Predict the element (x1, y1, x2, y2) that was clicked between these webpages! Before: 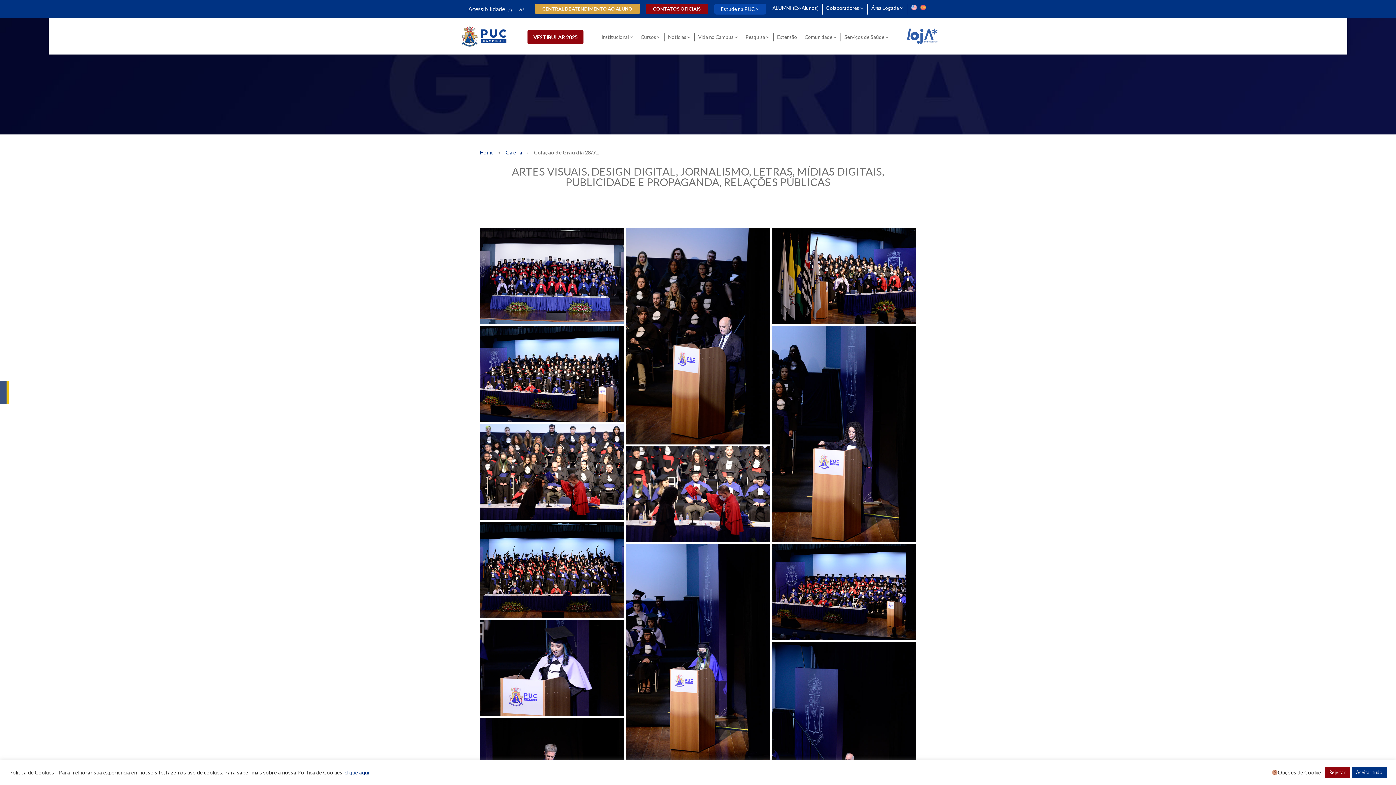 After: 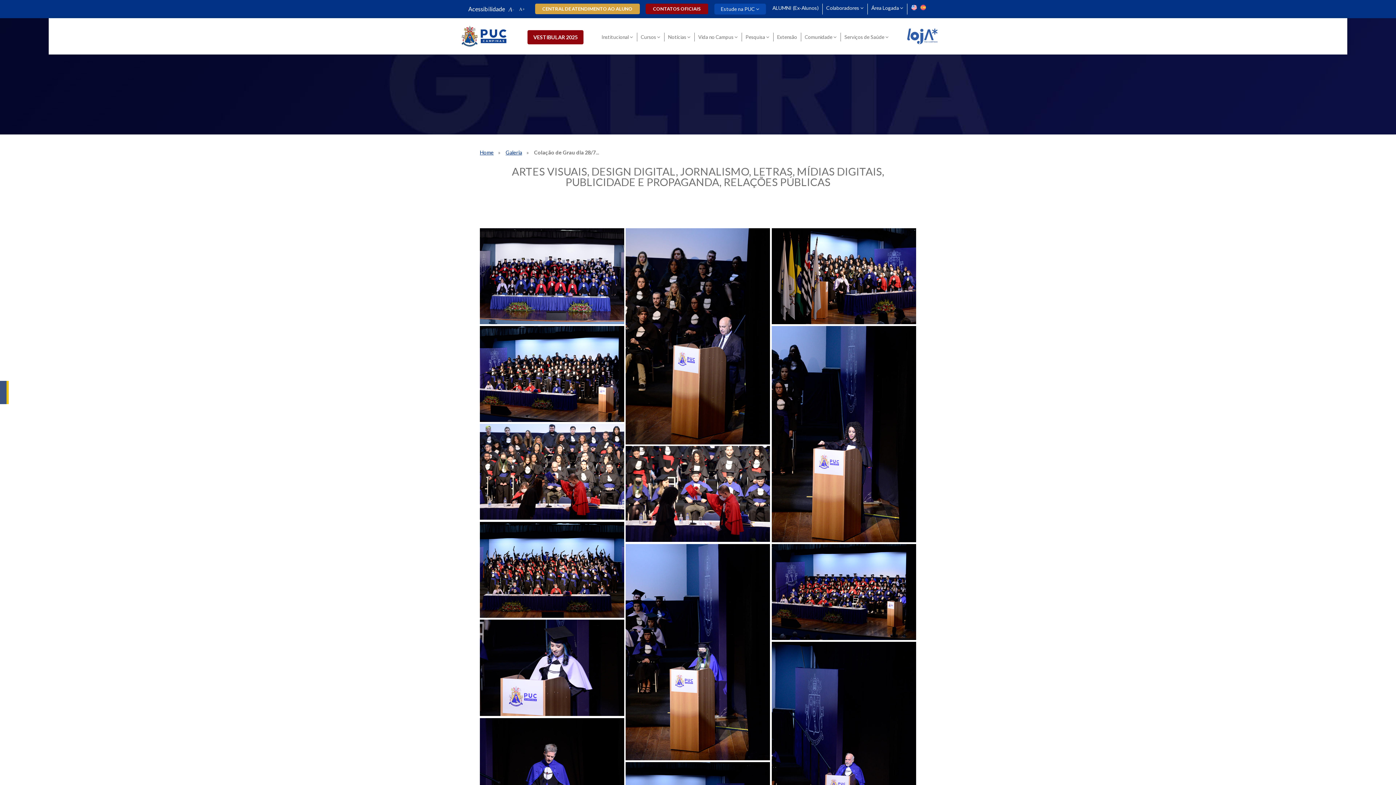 Action: label: Rejeitar bbox: (1325, 767, 1350, 778)